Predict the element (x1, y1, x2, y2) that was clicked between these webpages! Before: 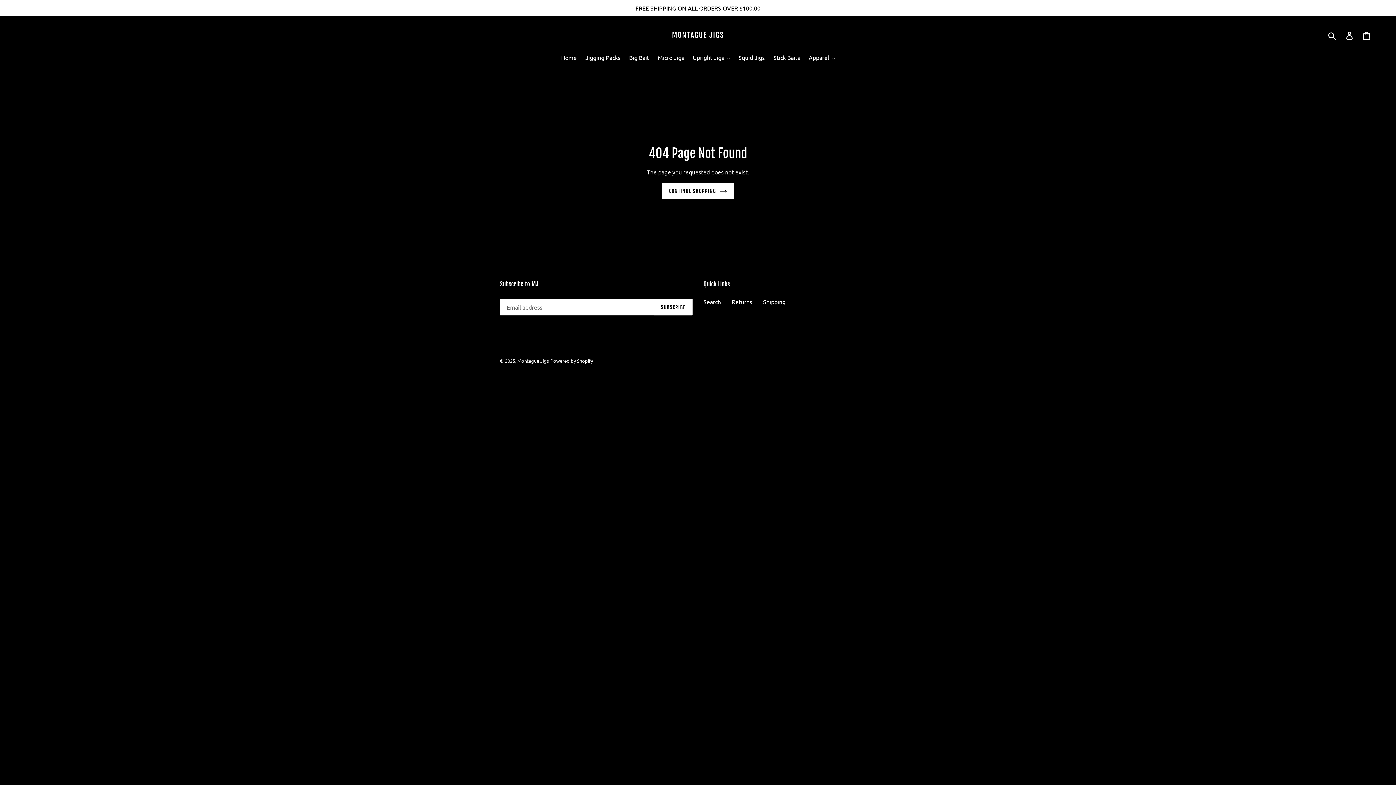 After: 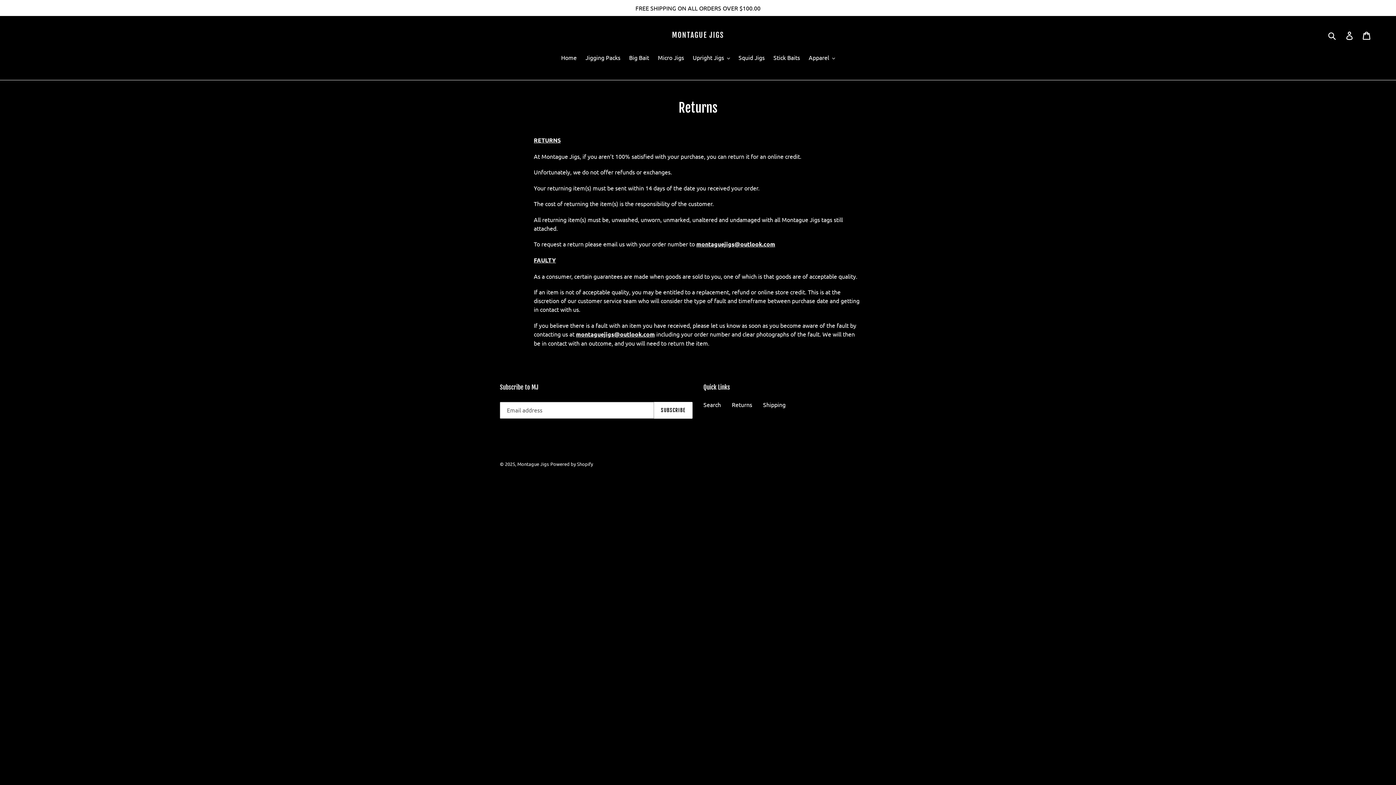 Action: bbox: (732, 298, 752, 305) label: Returns